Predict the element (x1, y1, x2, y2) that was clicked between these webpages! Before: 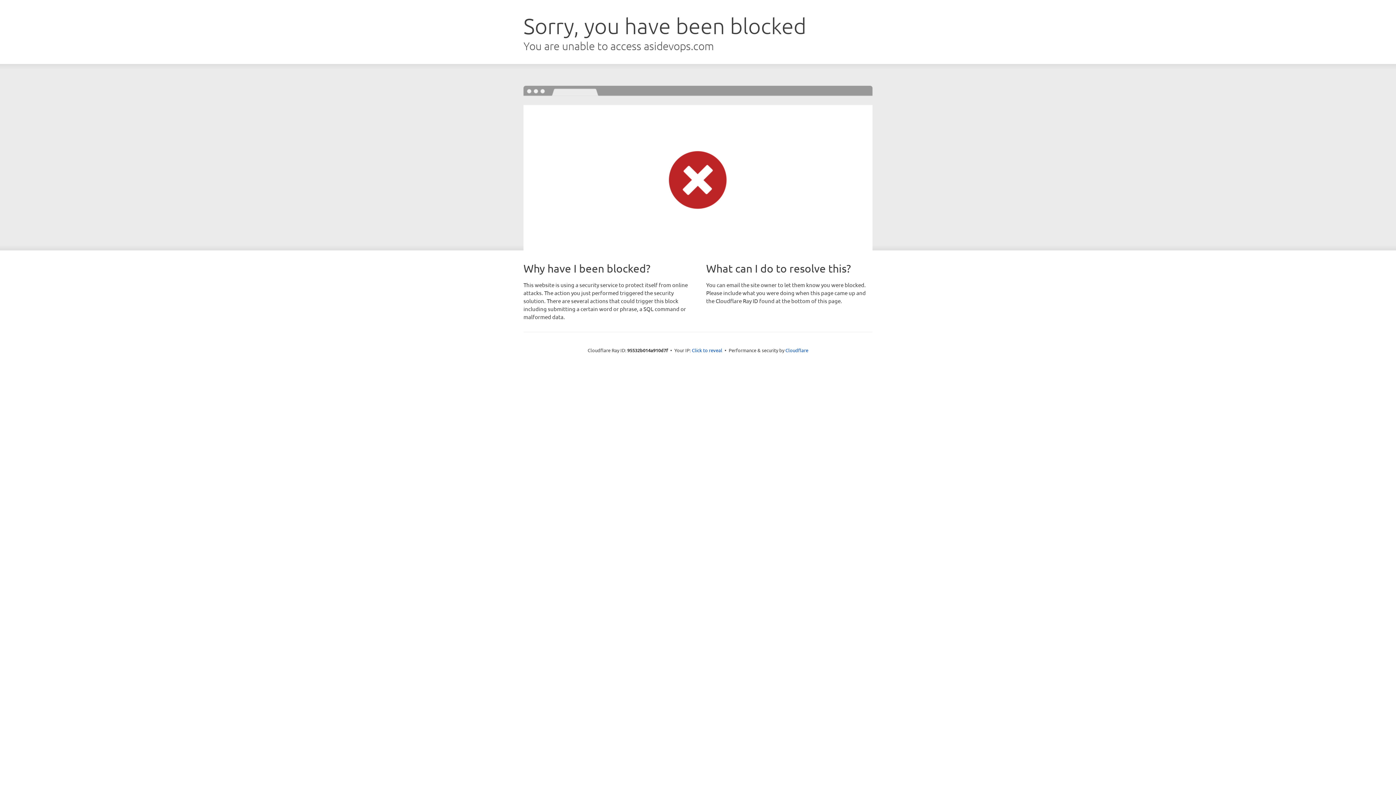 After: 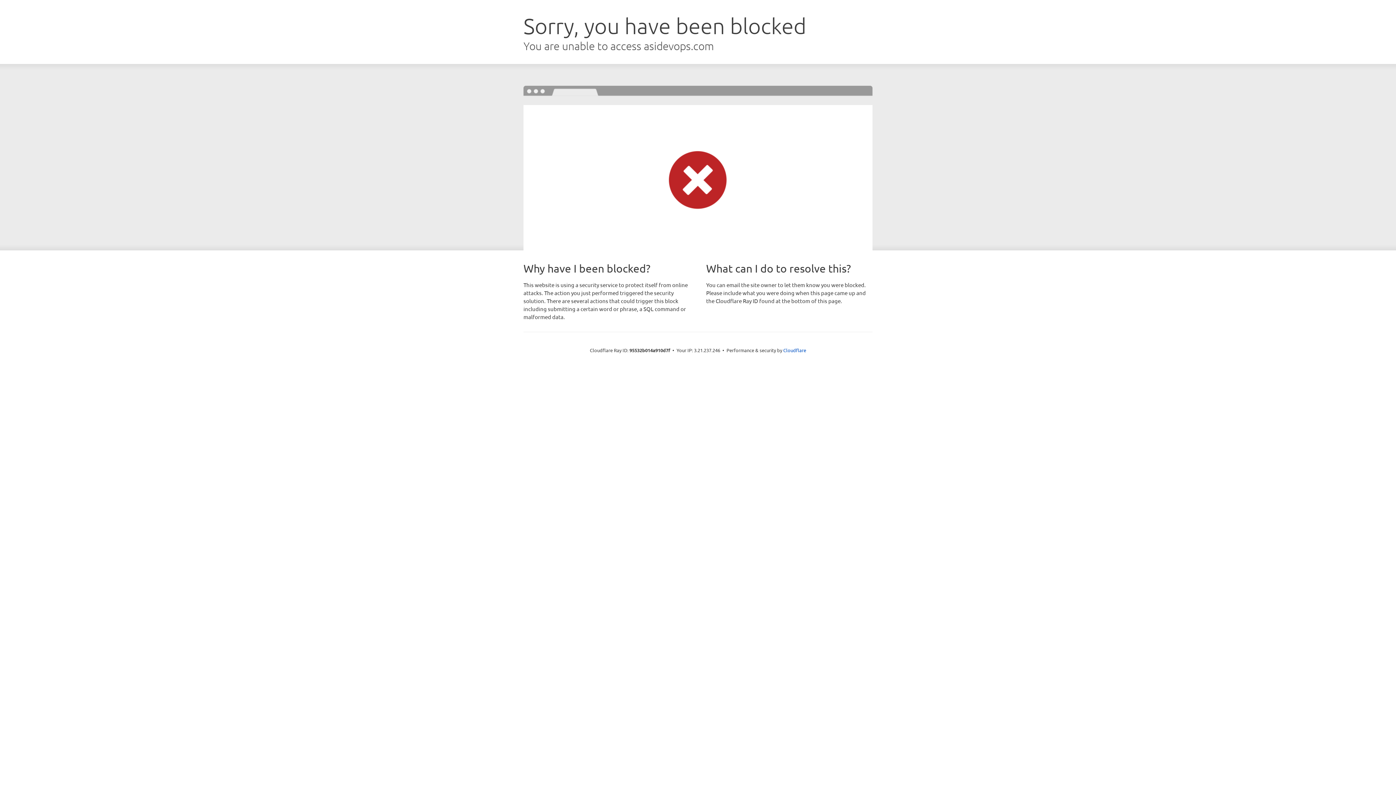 Action: bbox: (692, 346, 722, 353) label: Click to reveal